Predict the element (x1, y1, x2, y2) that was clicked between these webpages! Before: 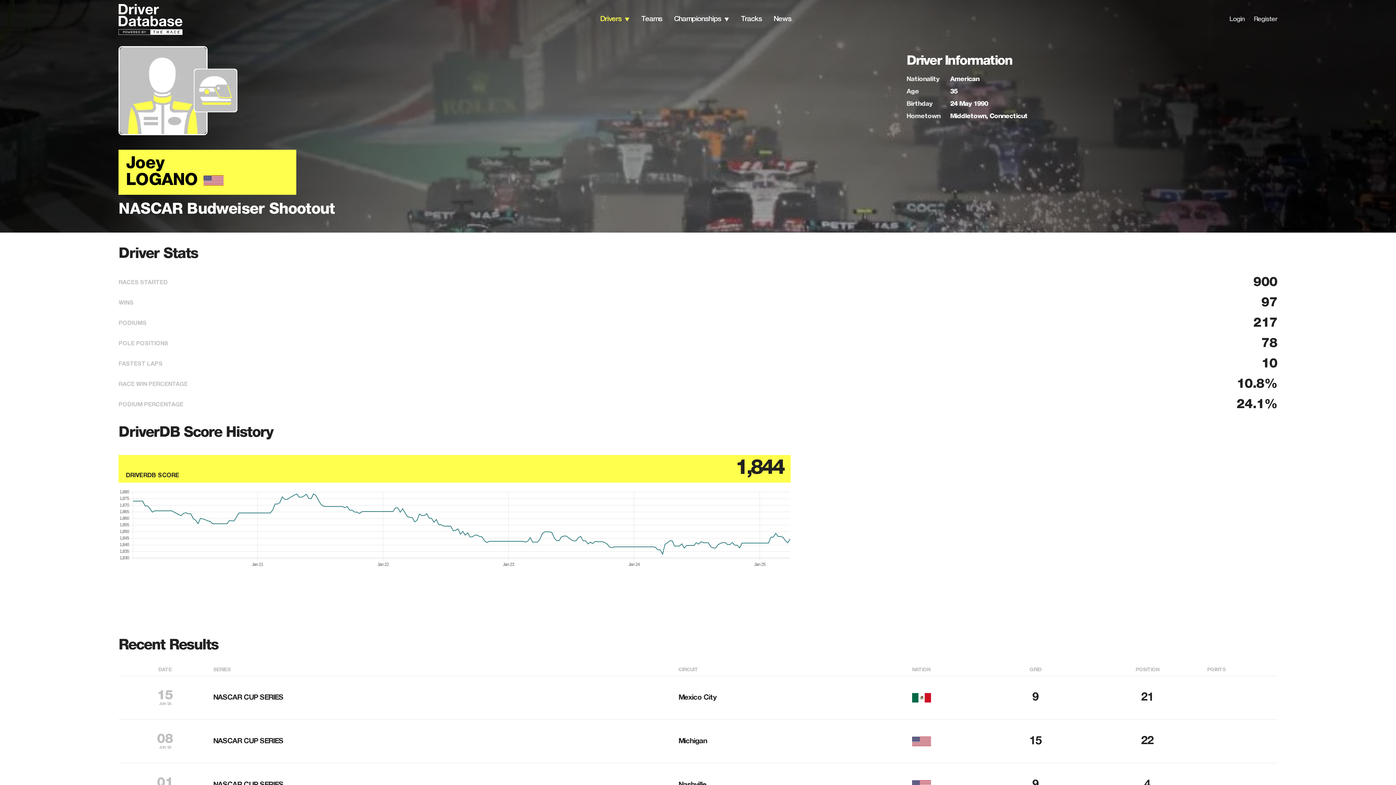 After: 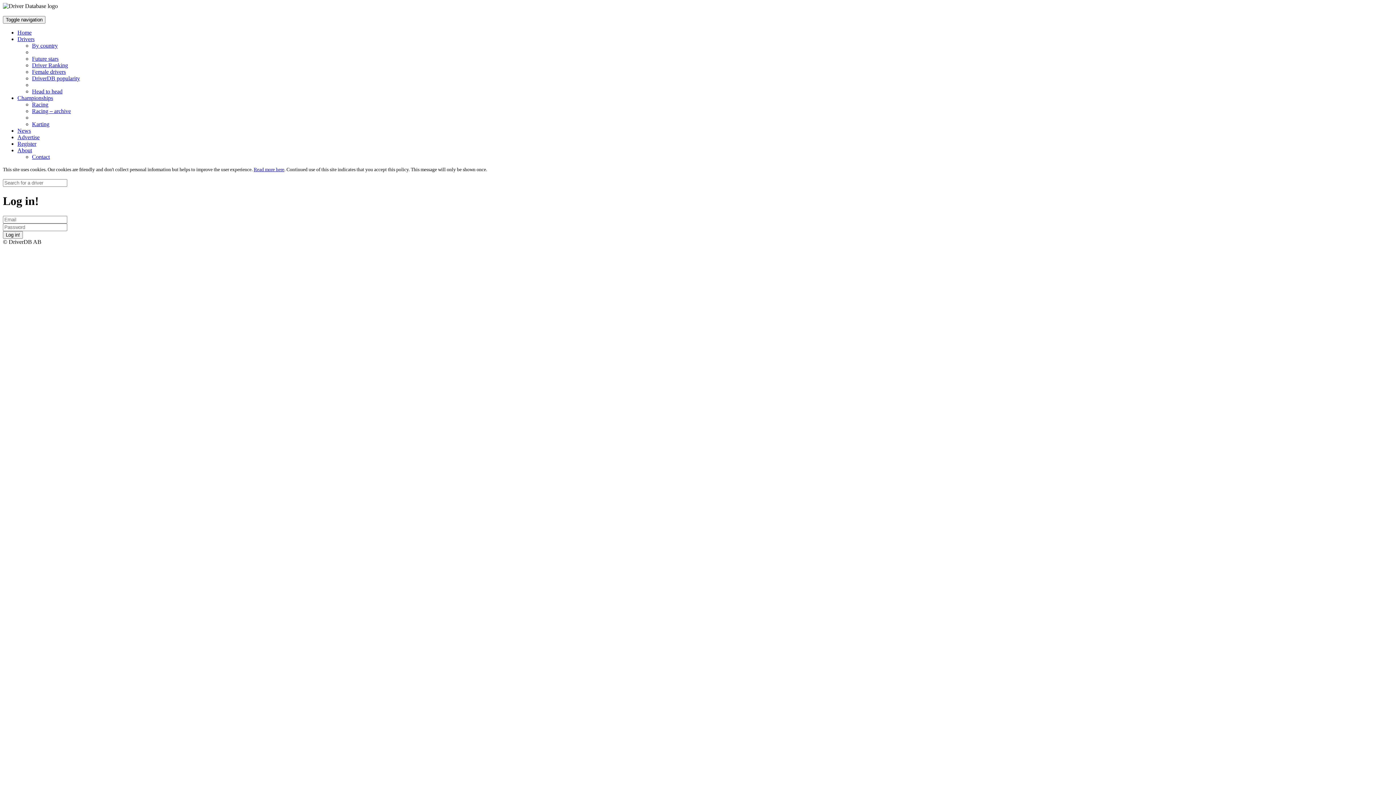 Action: bbox: (1229, 16, 1244, 22) label: Login